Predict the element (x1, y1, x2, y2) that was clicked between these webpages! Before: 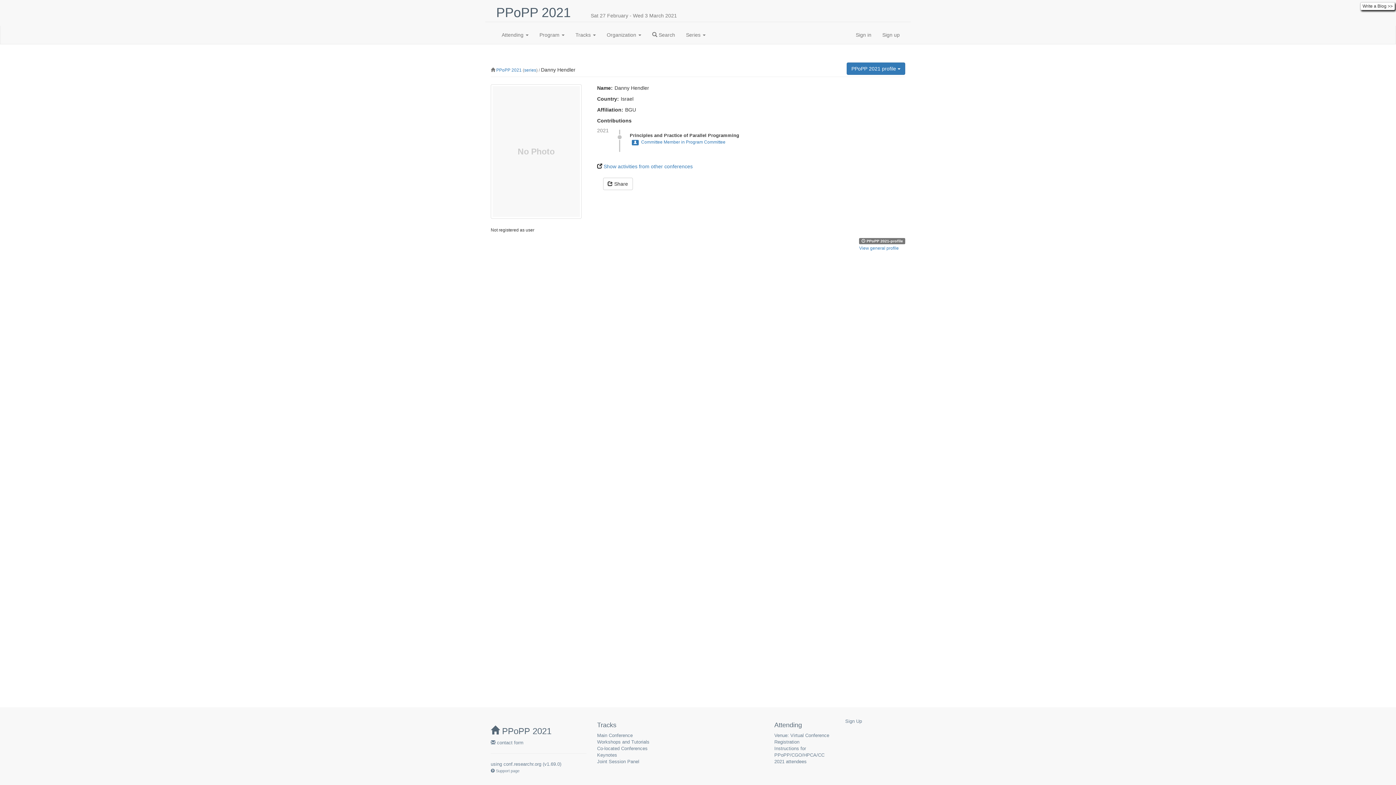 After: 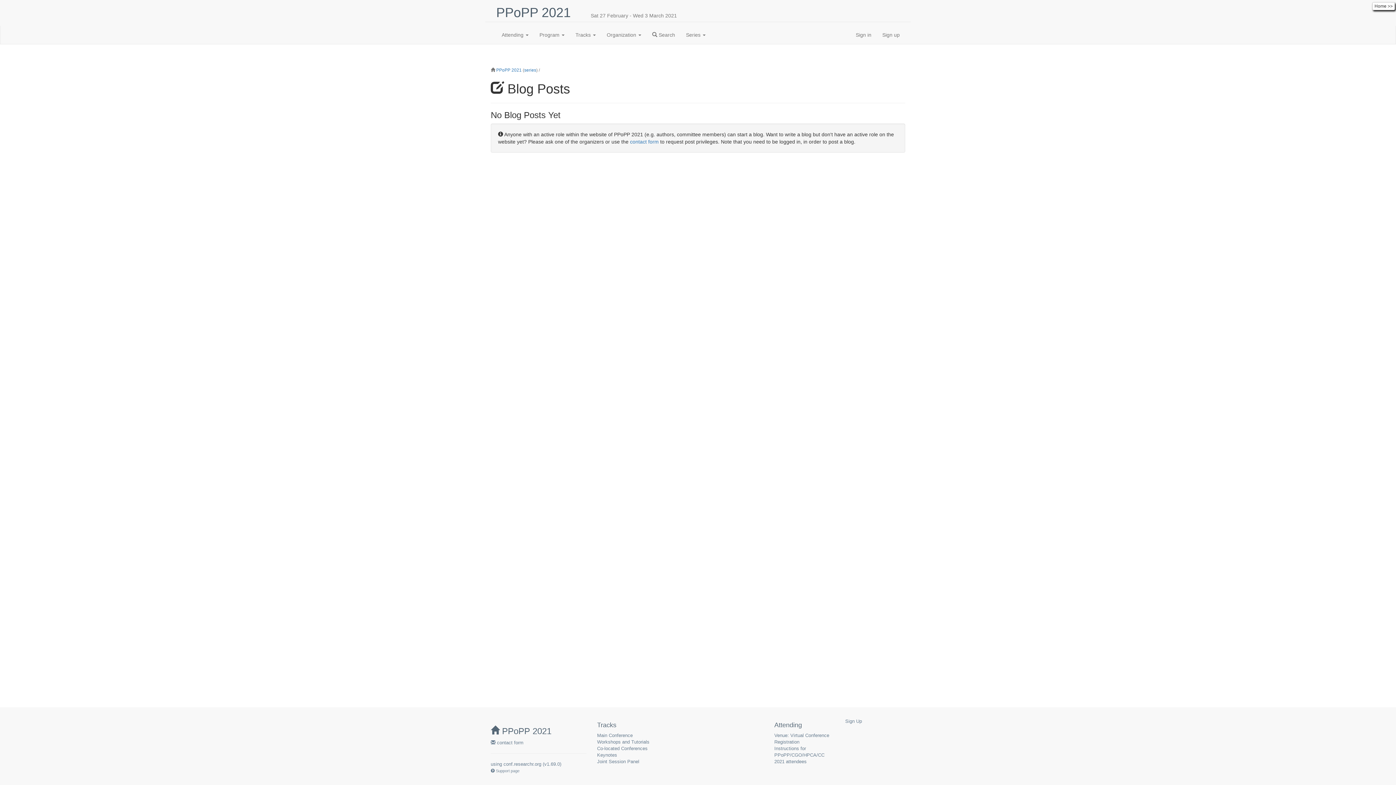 Action: label: Write a Blog >> bbox: (1360, 2, 1395, 10)